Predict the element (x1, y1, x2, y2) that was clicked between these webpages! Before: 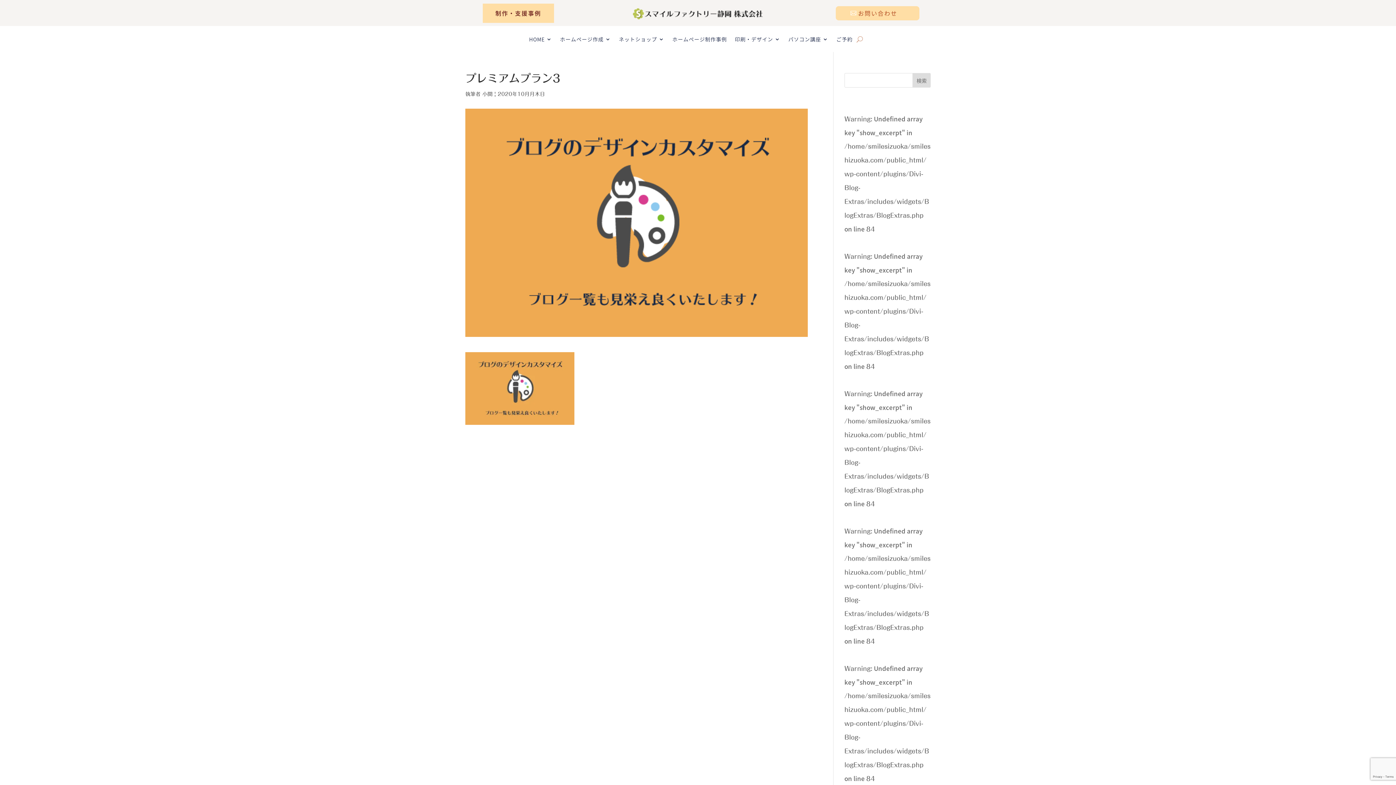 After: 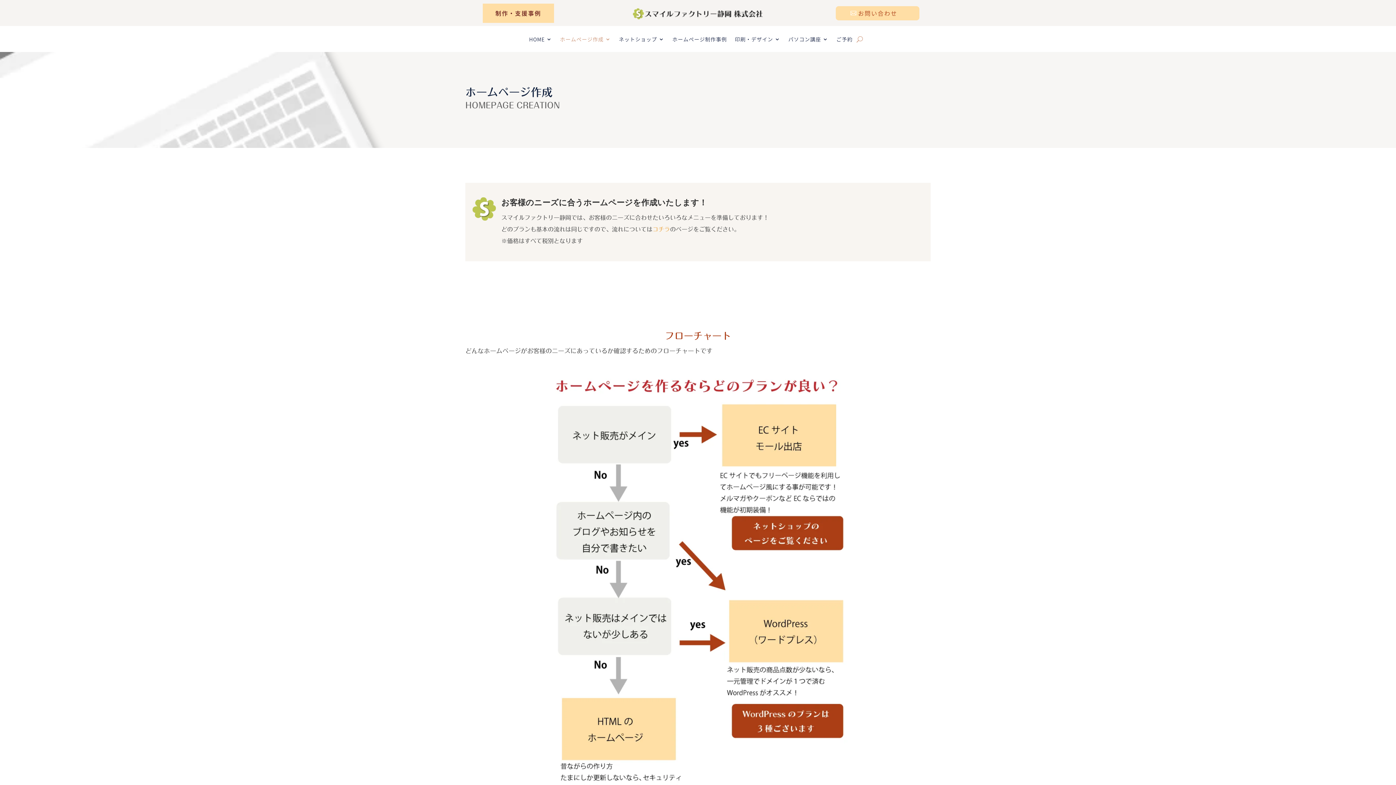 Action: label: ホームページ作成 bbox: (560, 36, 611, 44)